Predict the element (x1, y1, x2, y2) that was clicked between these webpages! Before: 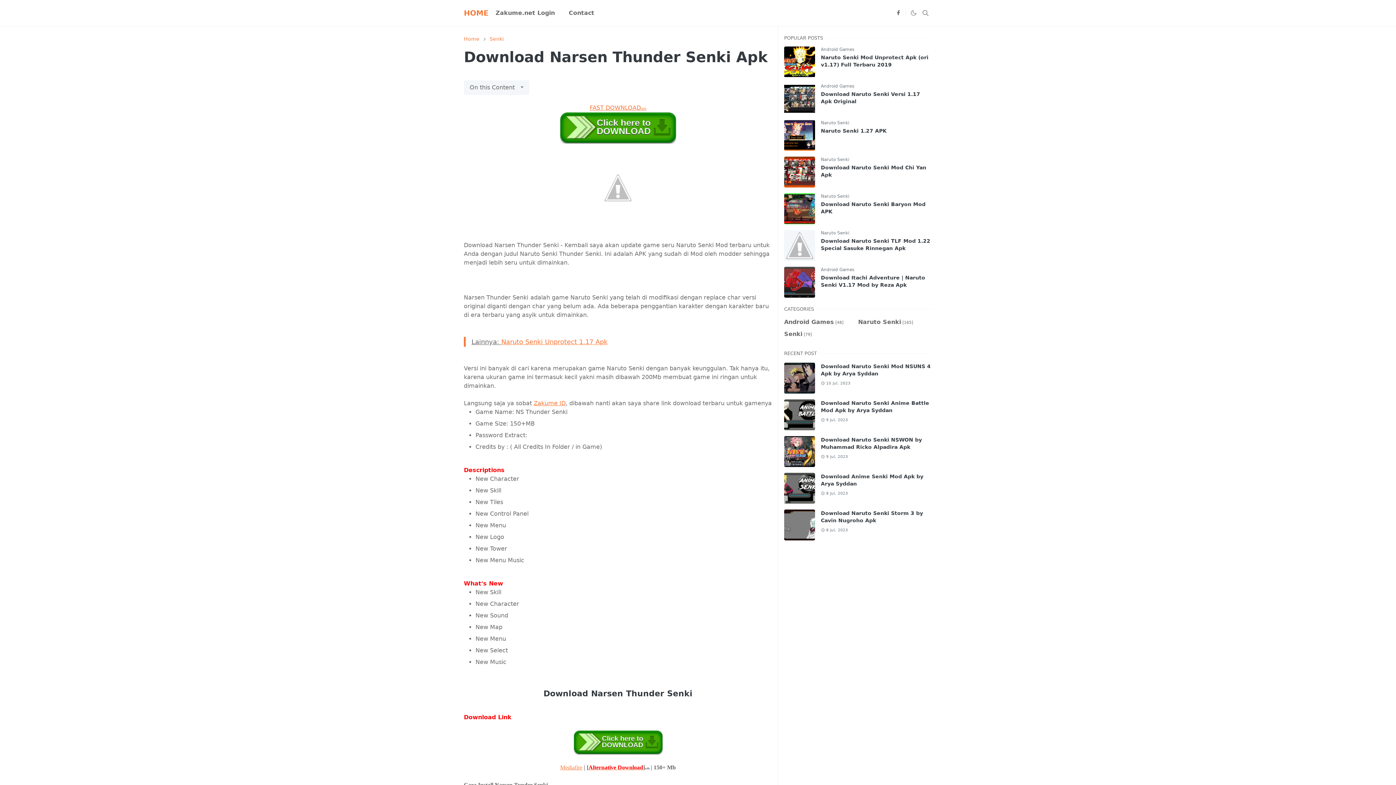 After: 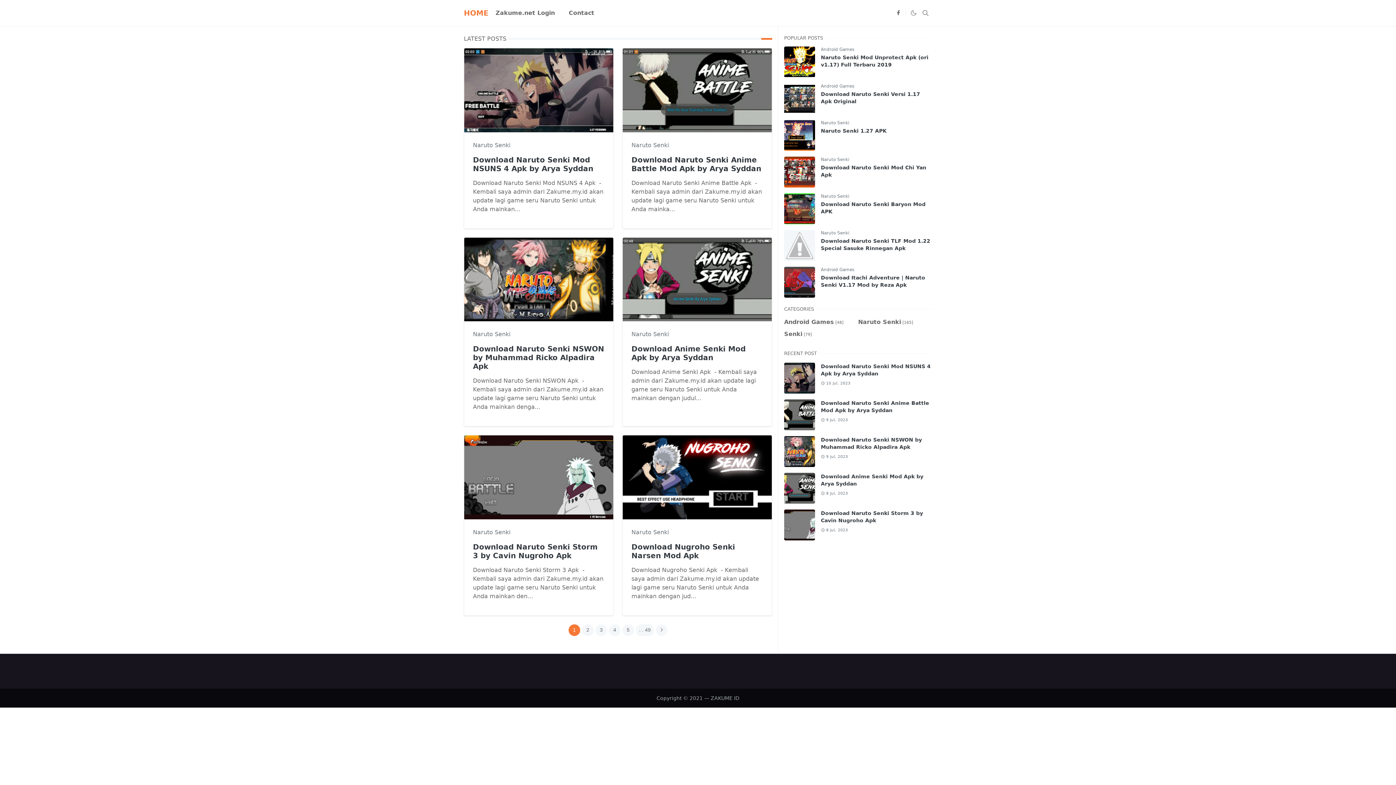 Action: label: HOME bbox: (464, 6, 488, 19)